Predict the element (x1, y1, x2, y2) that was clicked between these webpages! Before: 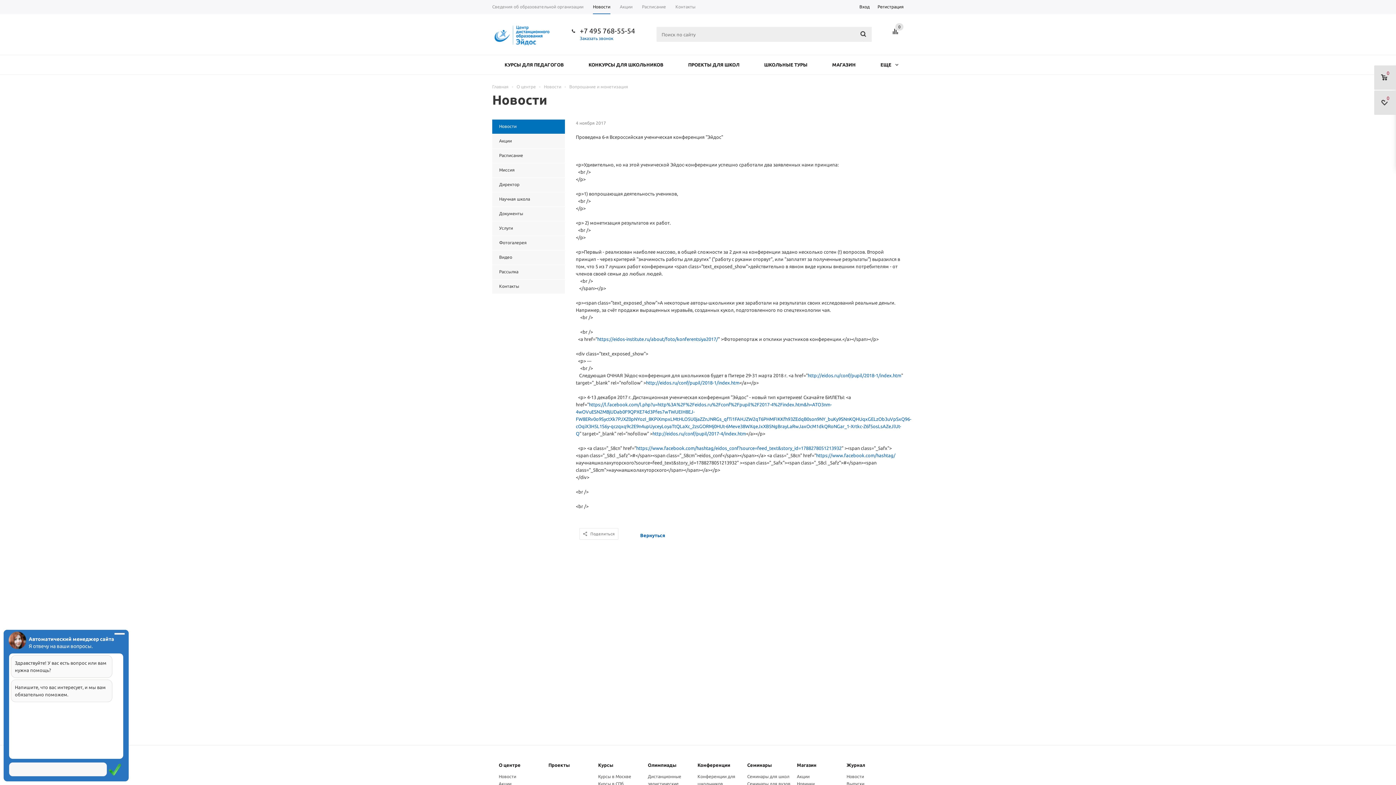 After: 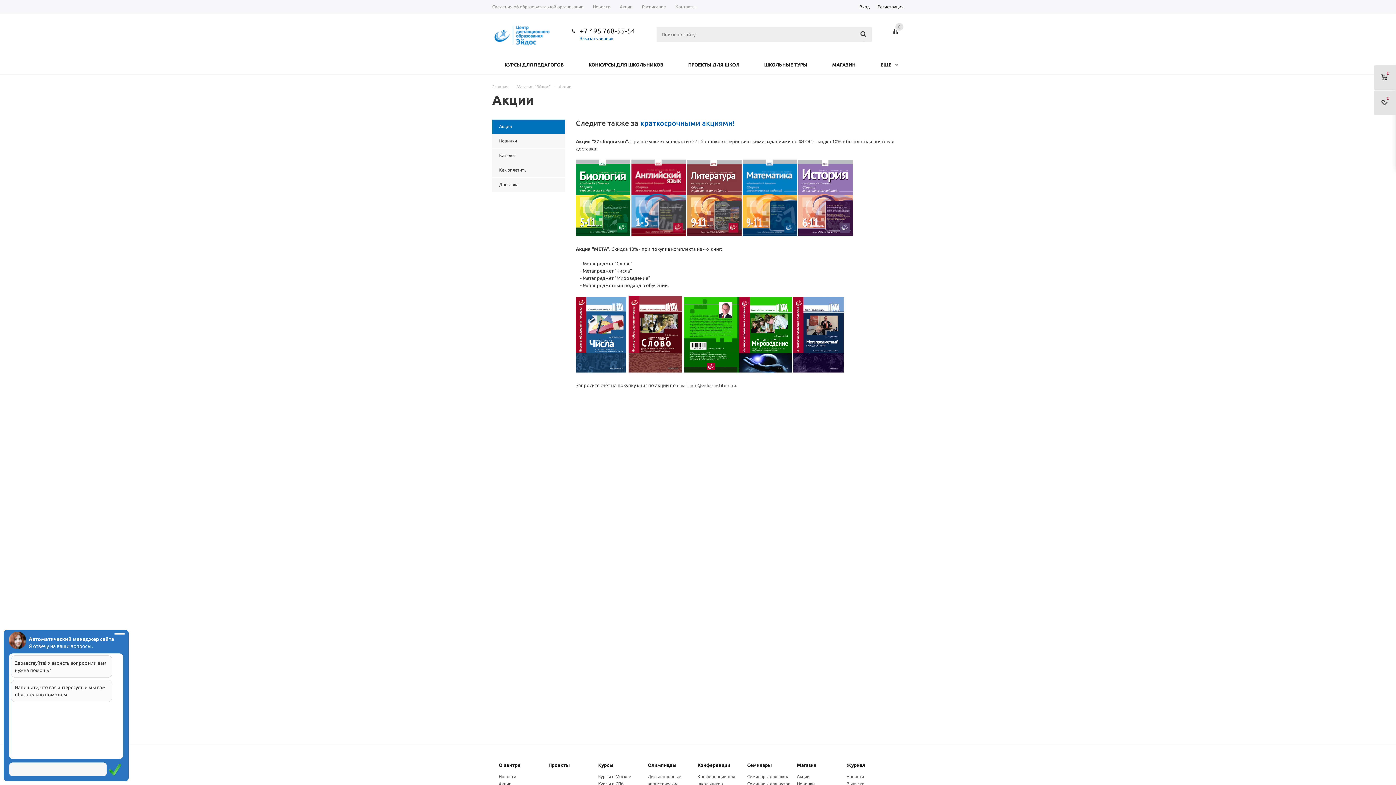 Action: label: Акции bbox: (797, 774, 809, 779)